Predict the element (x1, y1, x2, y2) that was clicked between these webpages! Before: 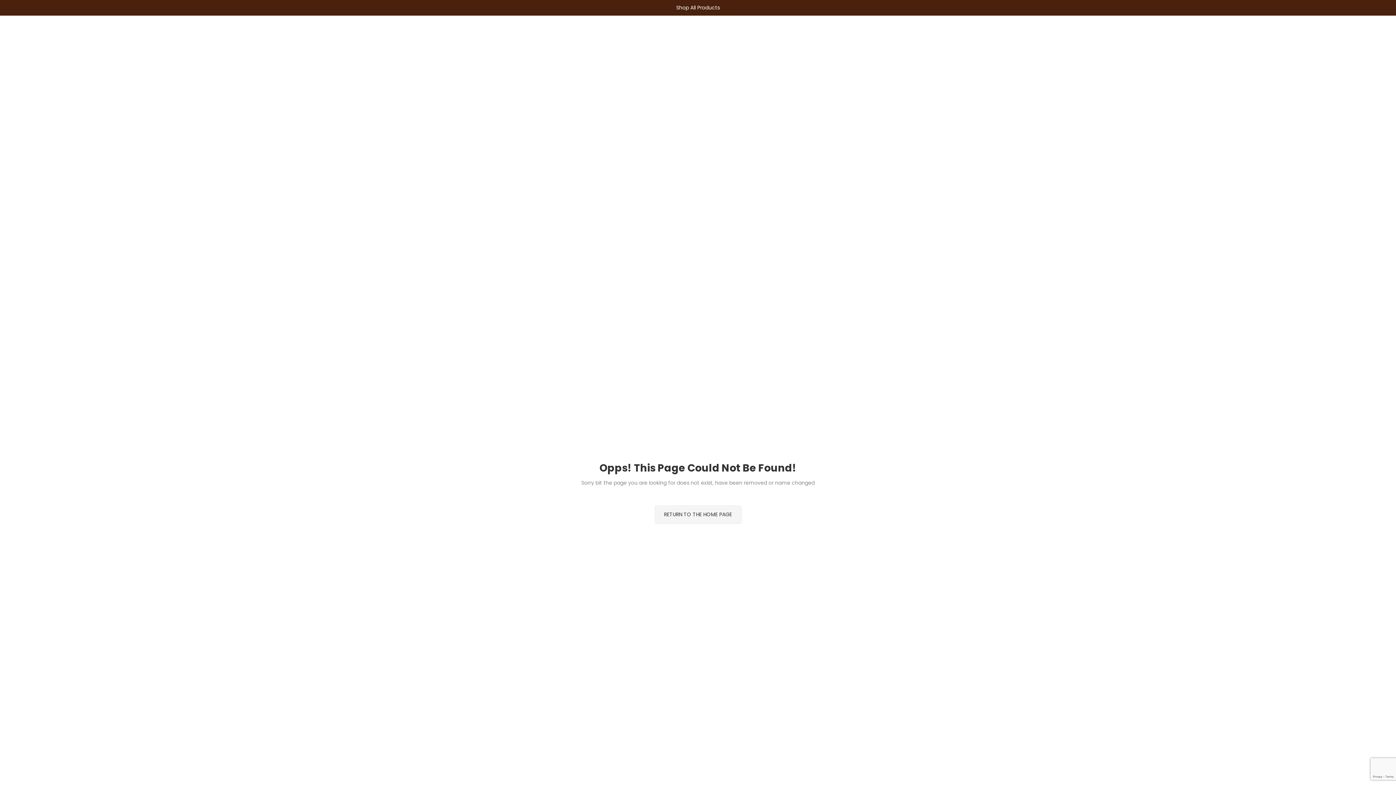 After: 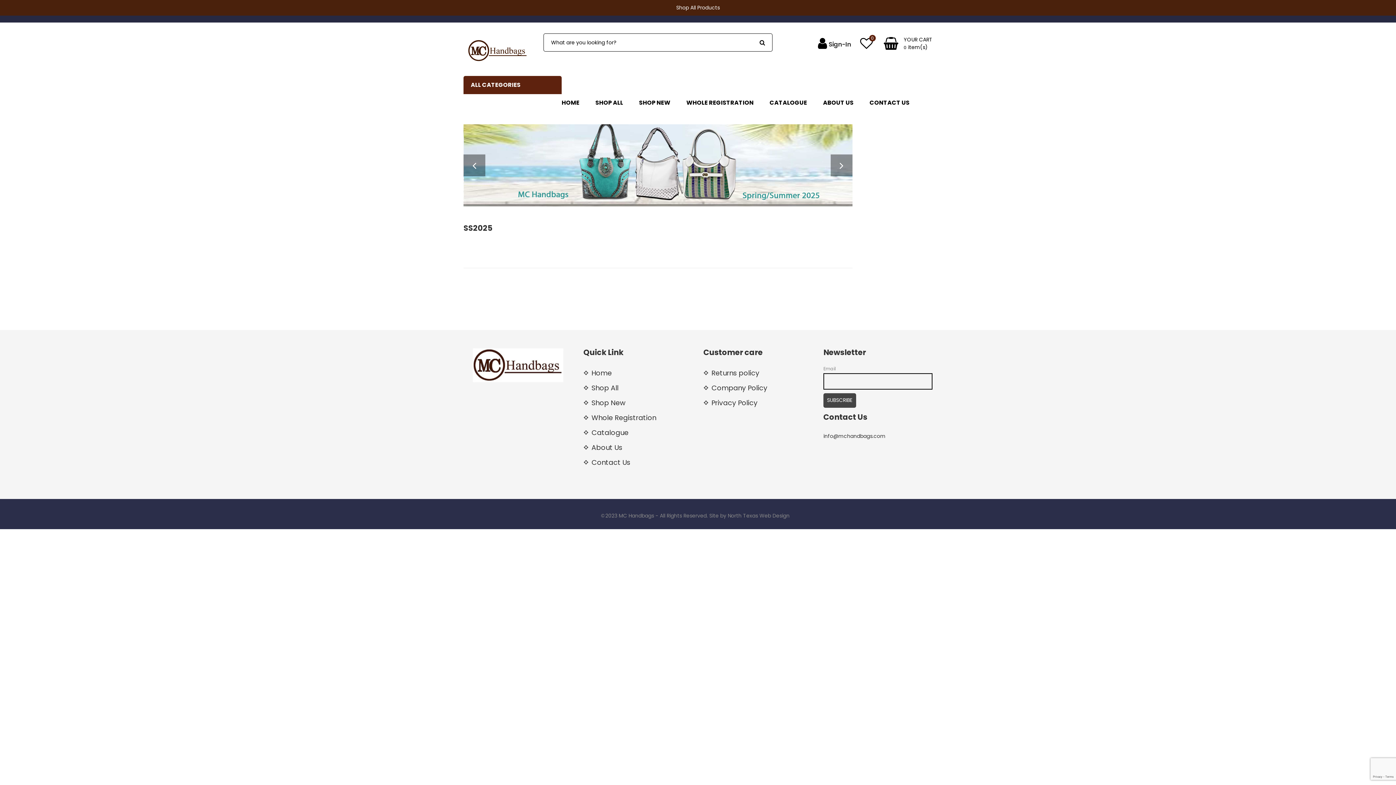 Action: bbox: (654, 505, 741, 524) label: RETURN TO THE HOME PAGE